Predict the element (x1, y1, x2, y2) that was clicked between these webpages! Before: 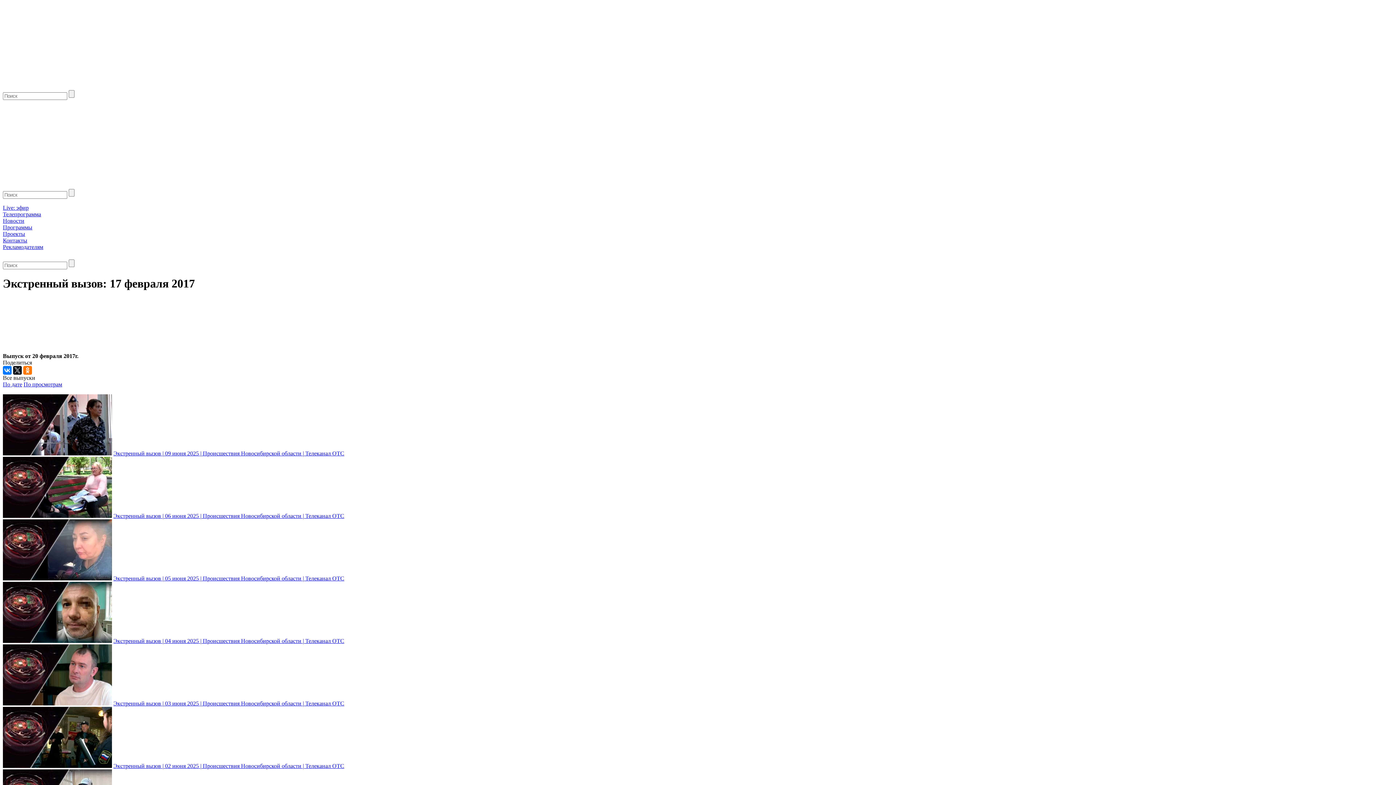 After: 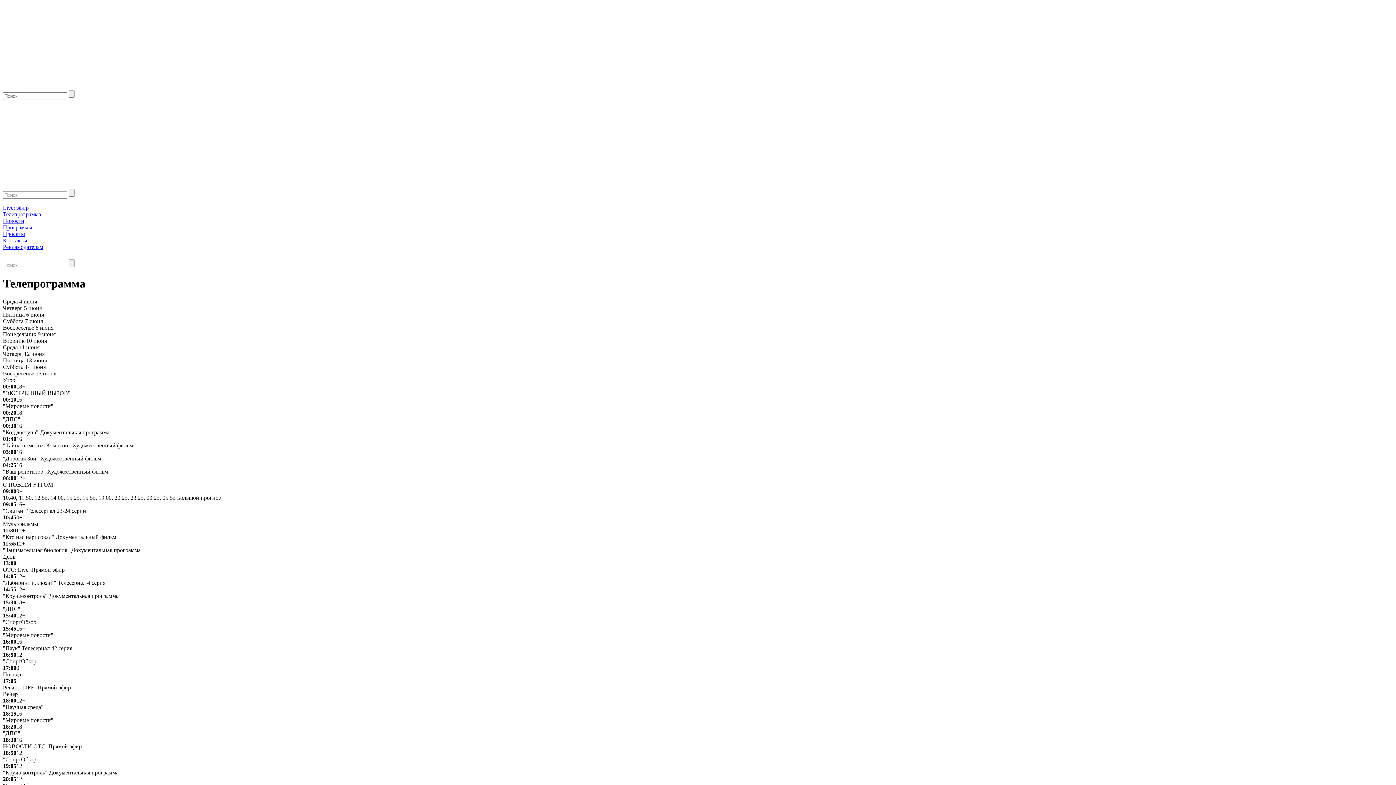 Action: bbox: (2, 211, 41, 217) label: Телепрограмма